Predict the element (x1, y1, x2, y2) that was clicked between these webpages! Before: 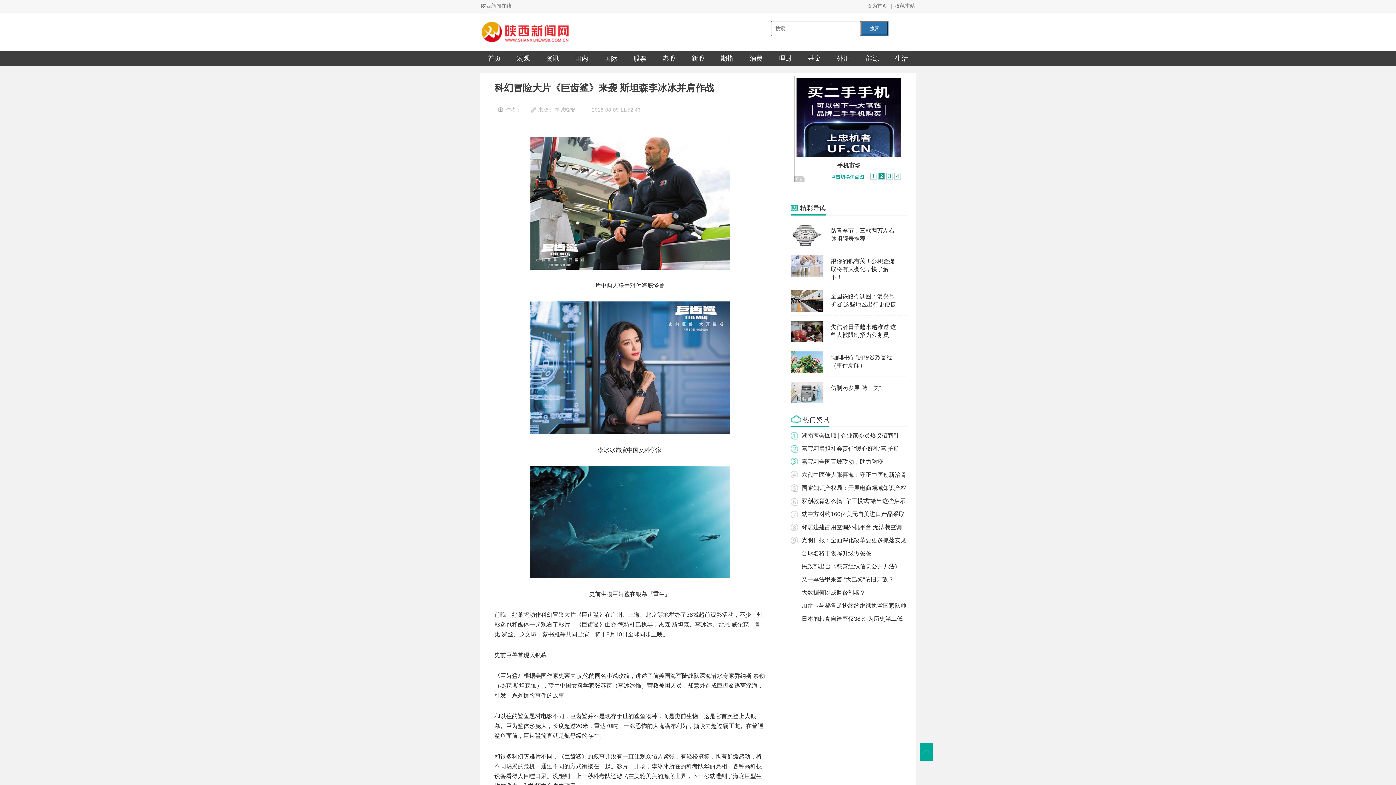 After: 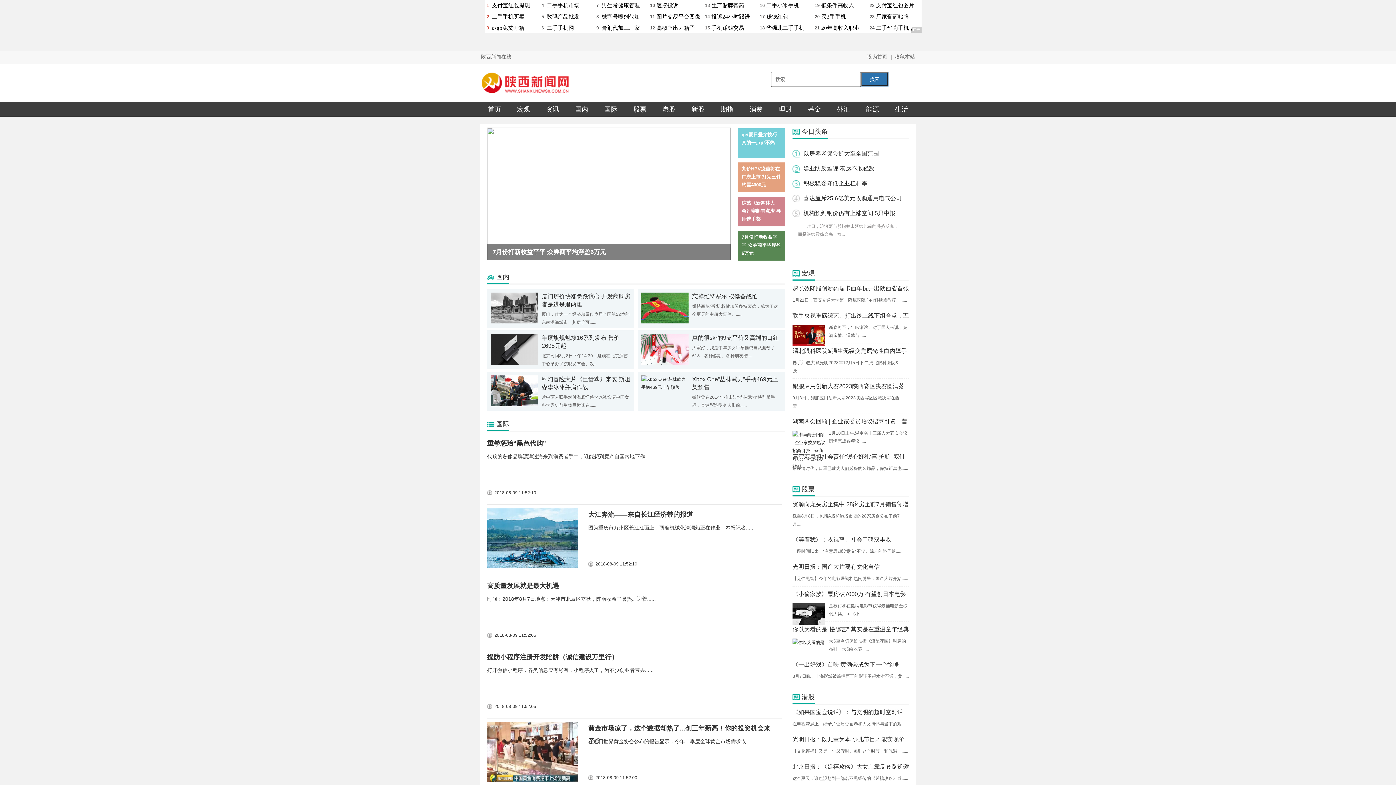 Action: bbox: (481, 37, 569, 42)